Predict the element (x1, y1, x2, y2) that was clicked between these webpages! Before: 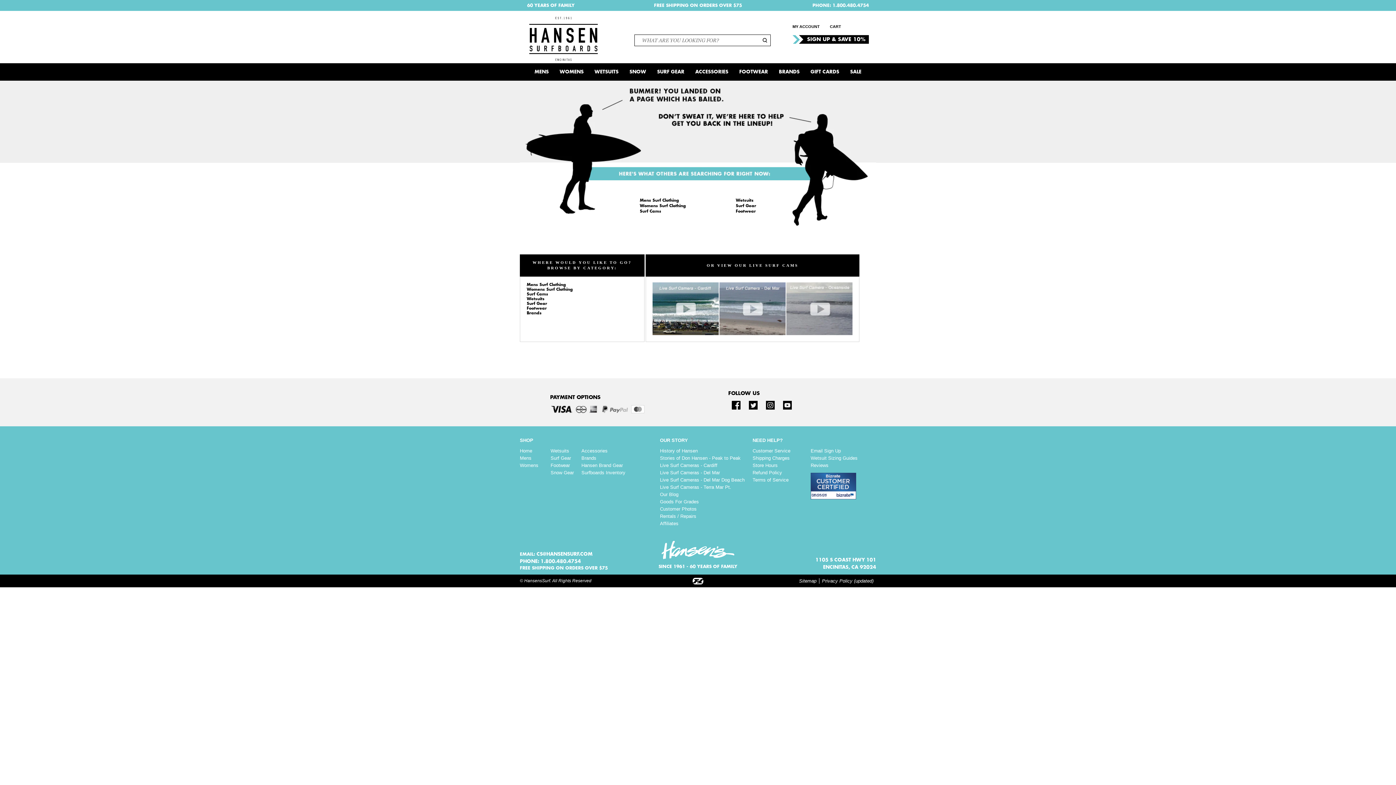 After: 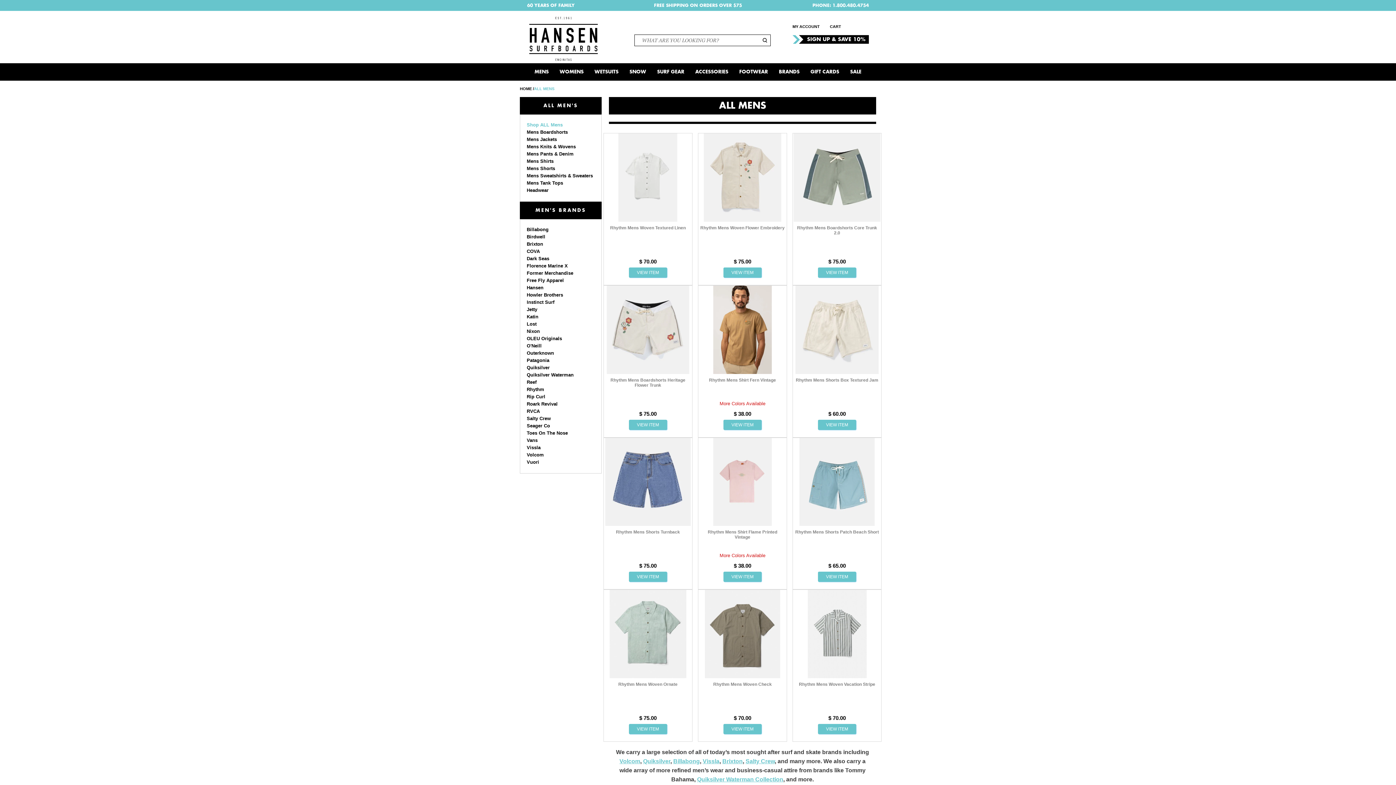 Action: label: Mens bbox: (520, 455, 531, 461)